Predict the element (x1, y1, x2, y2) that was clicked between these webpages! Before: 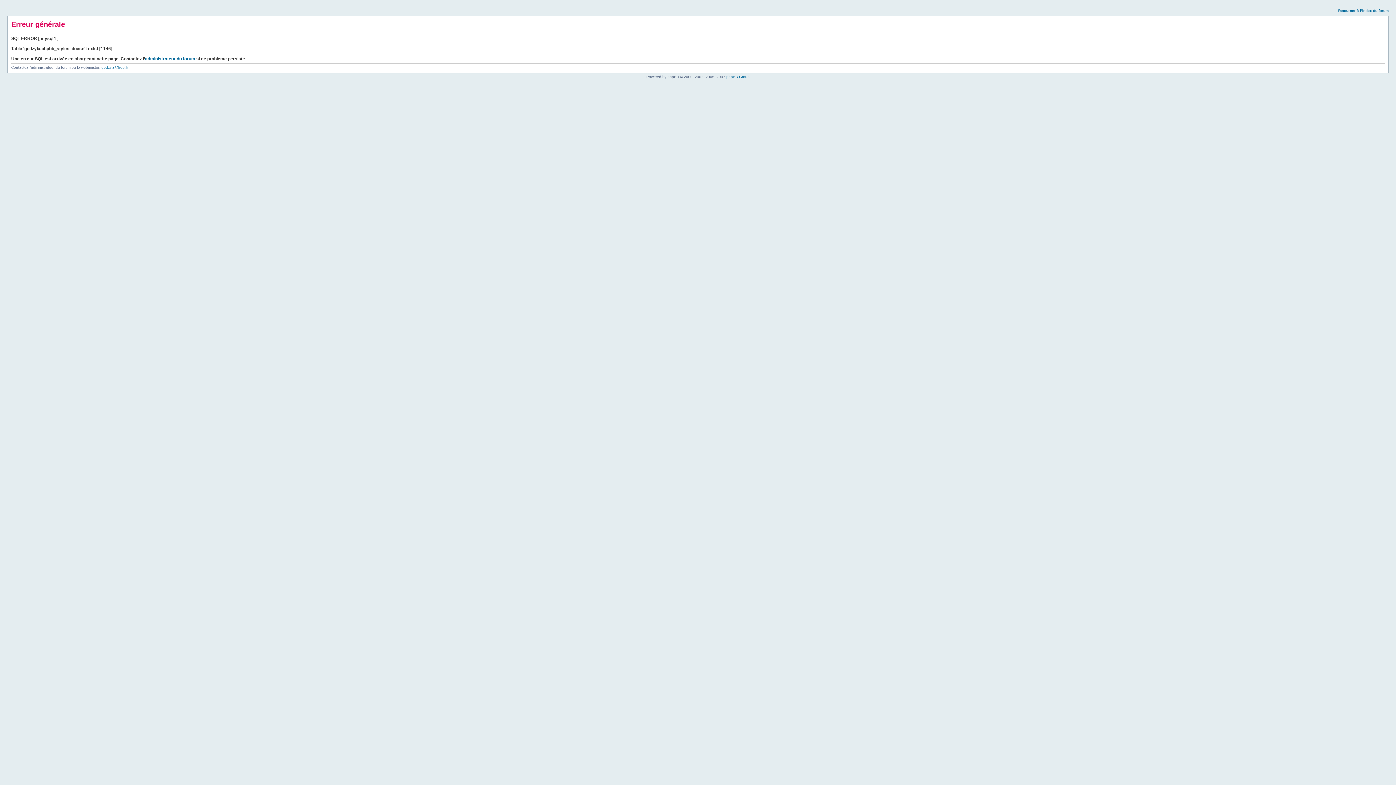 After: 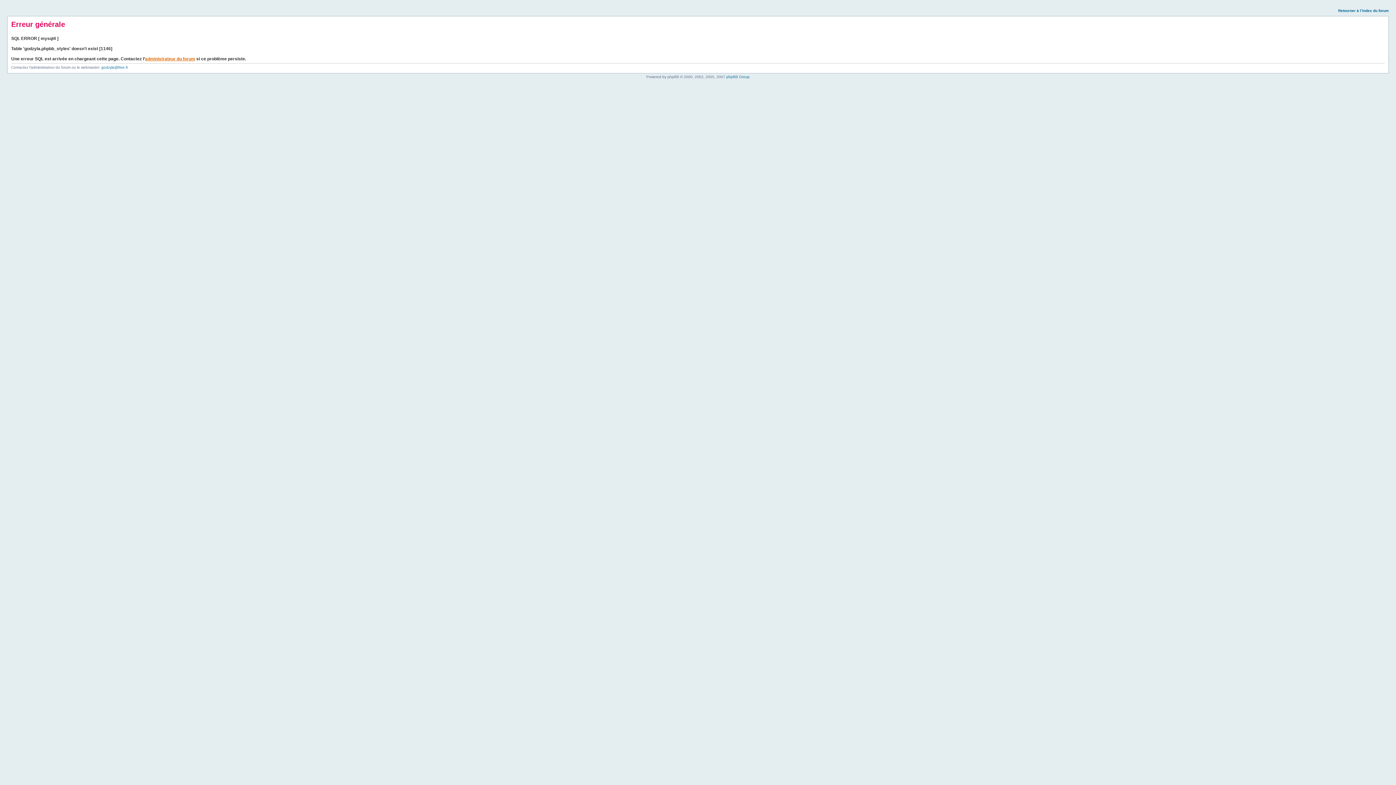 Action: label: administrateur du forum bbox: (145, 56, 195, 61)